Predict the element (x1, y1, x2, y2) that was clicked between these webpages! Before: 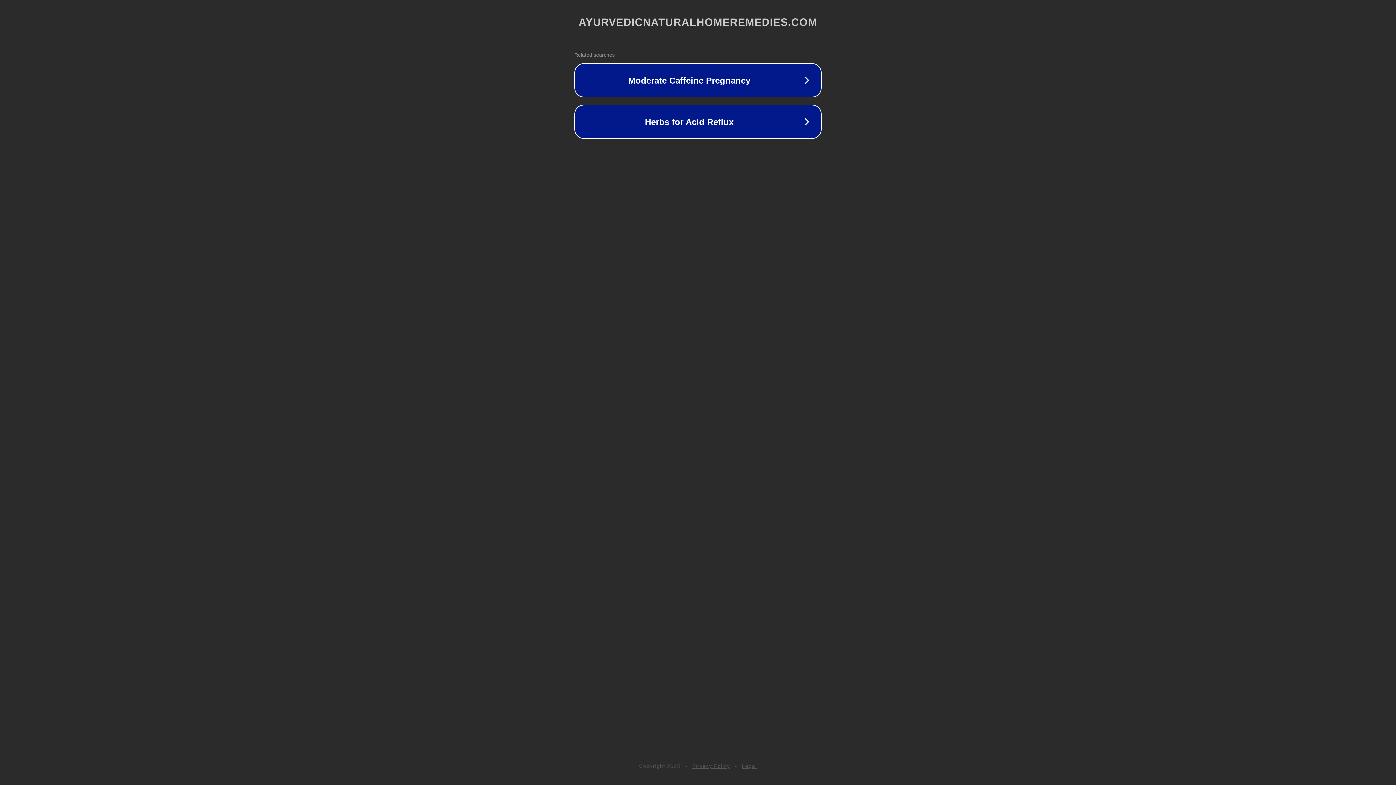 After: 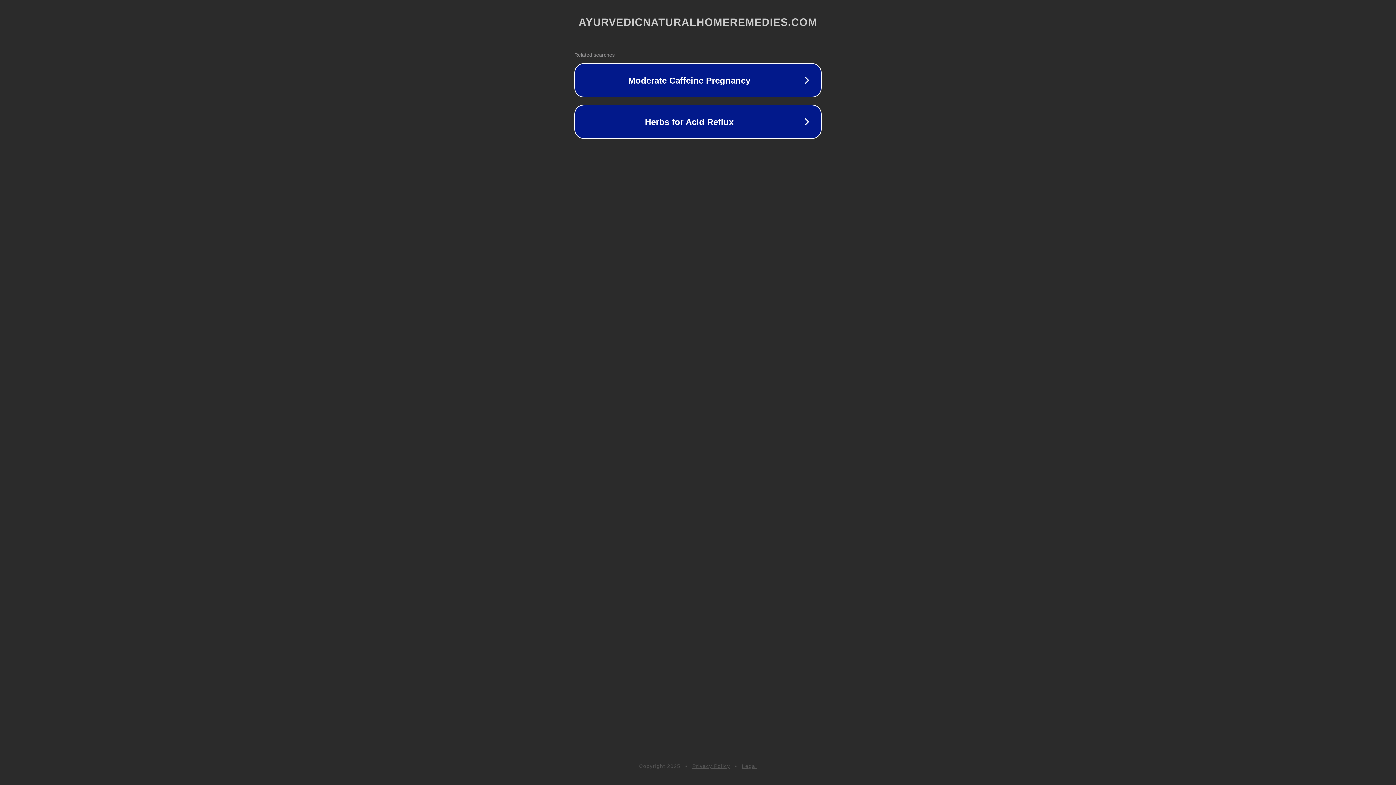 Action: bbox: (692, 763, 730, 769) label: Privacy Policy